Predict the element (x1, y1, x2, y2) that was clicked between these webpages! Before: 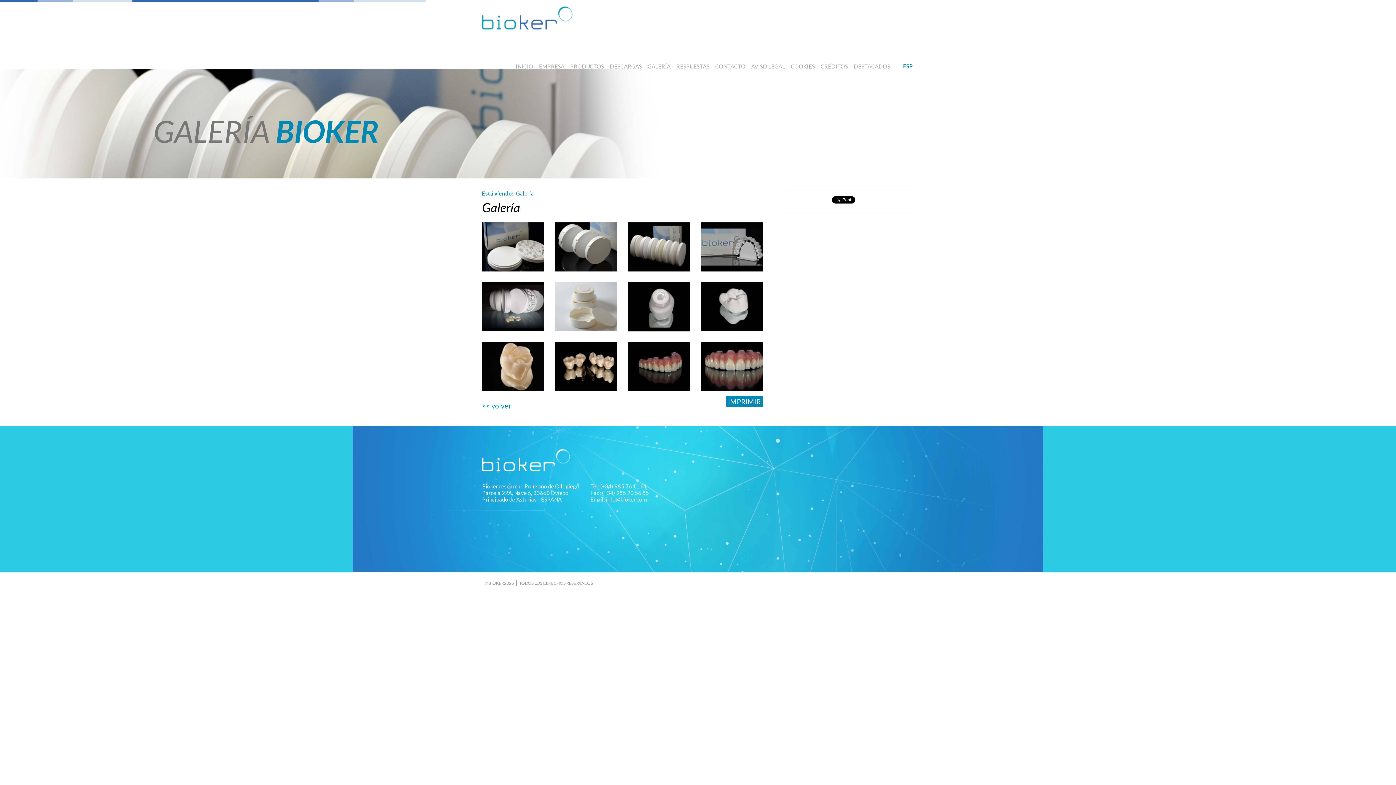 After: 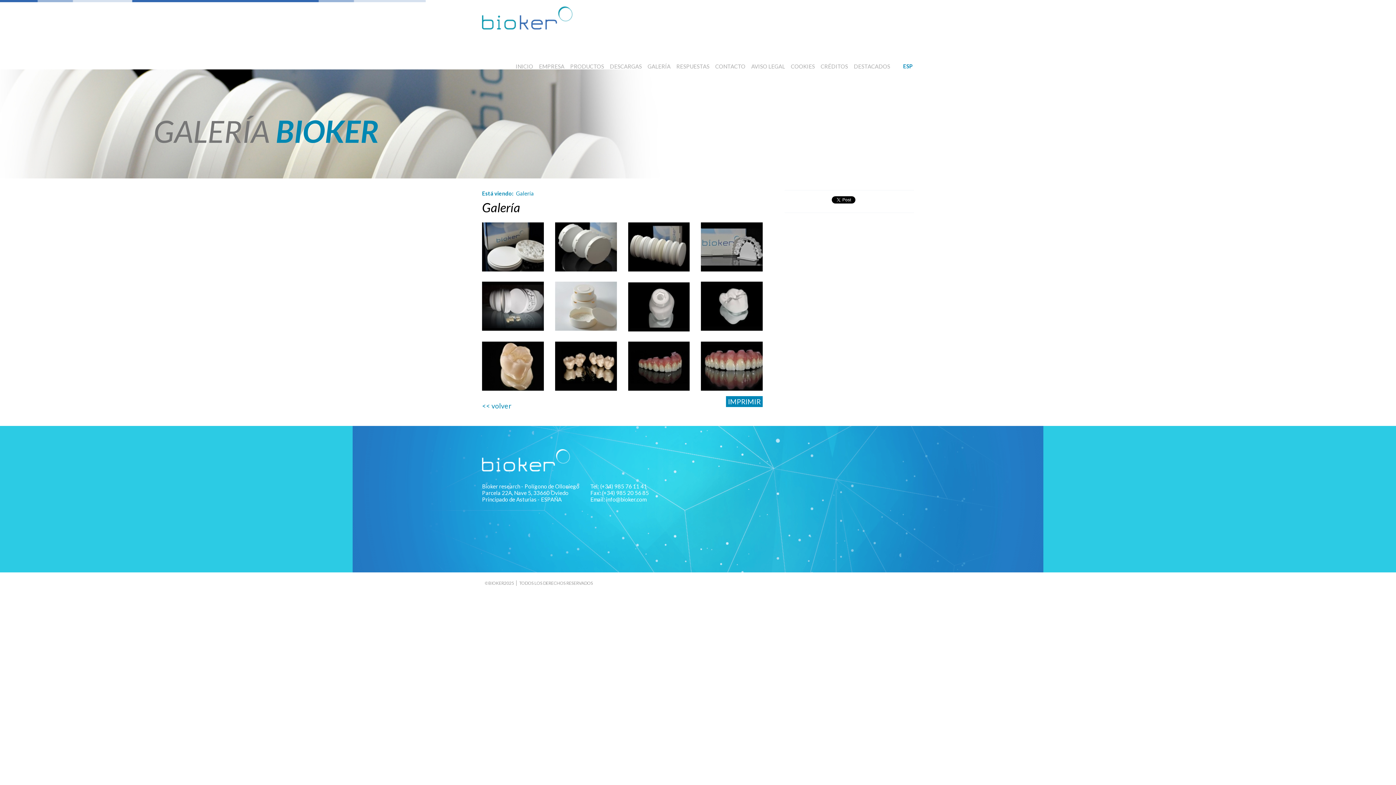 Action: bbox: (555, 265, 620, 272)